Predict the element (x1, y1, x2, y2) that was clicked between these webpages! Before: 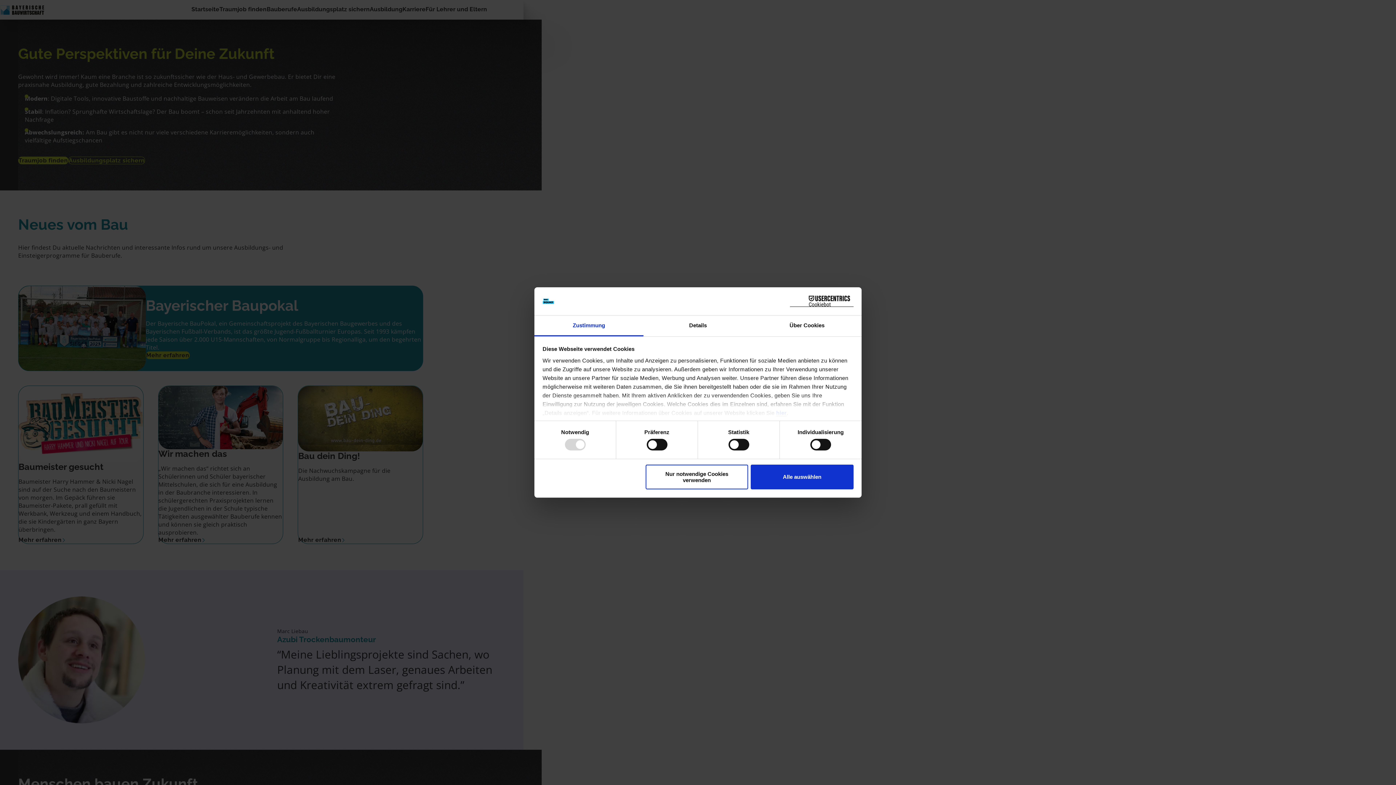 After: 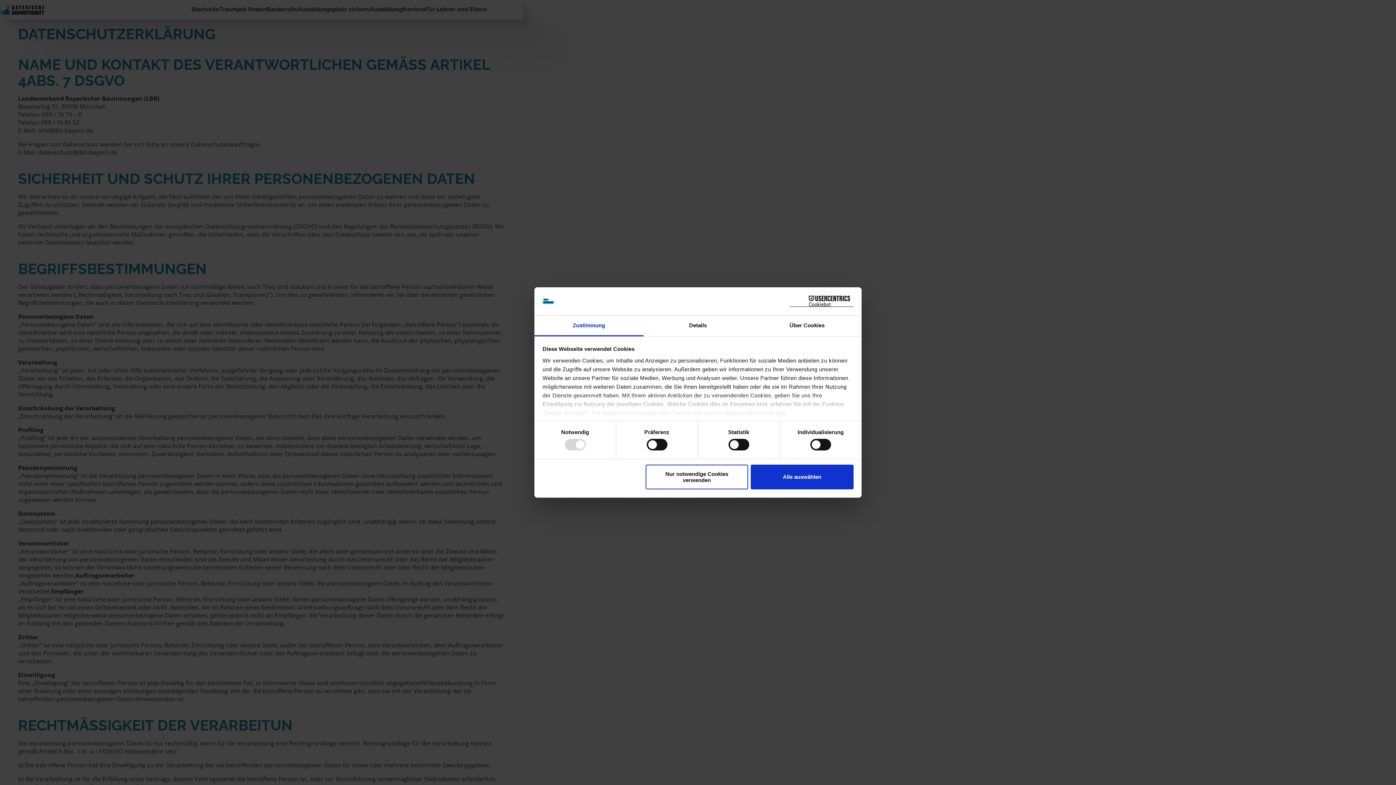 Action: label: hier bbox: (776, 409, 786, 416)